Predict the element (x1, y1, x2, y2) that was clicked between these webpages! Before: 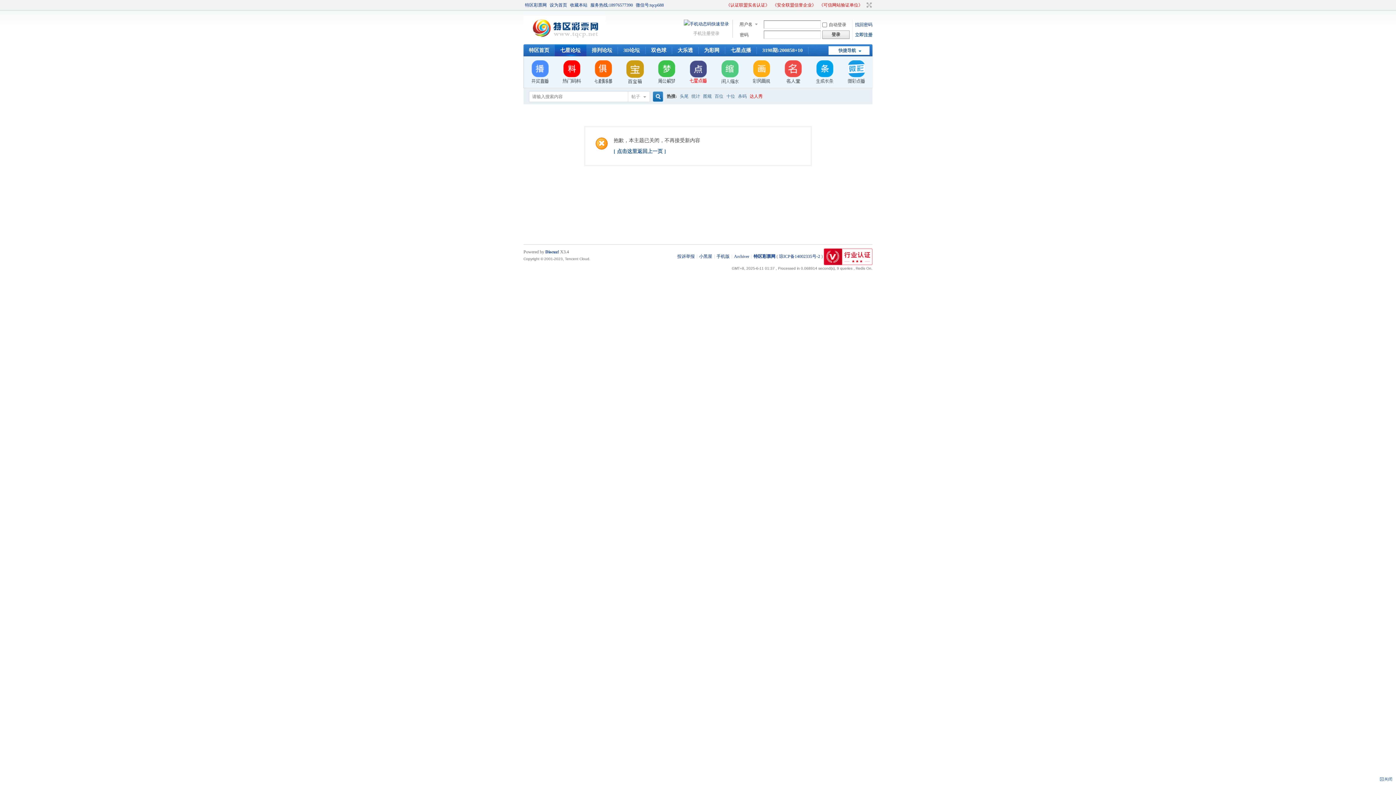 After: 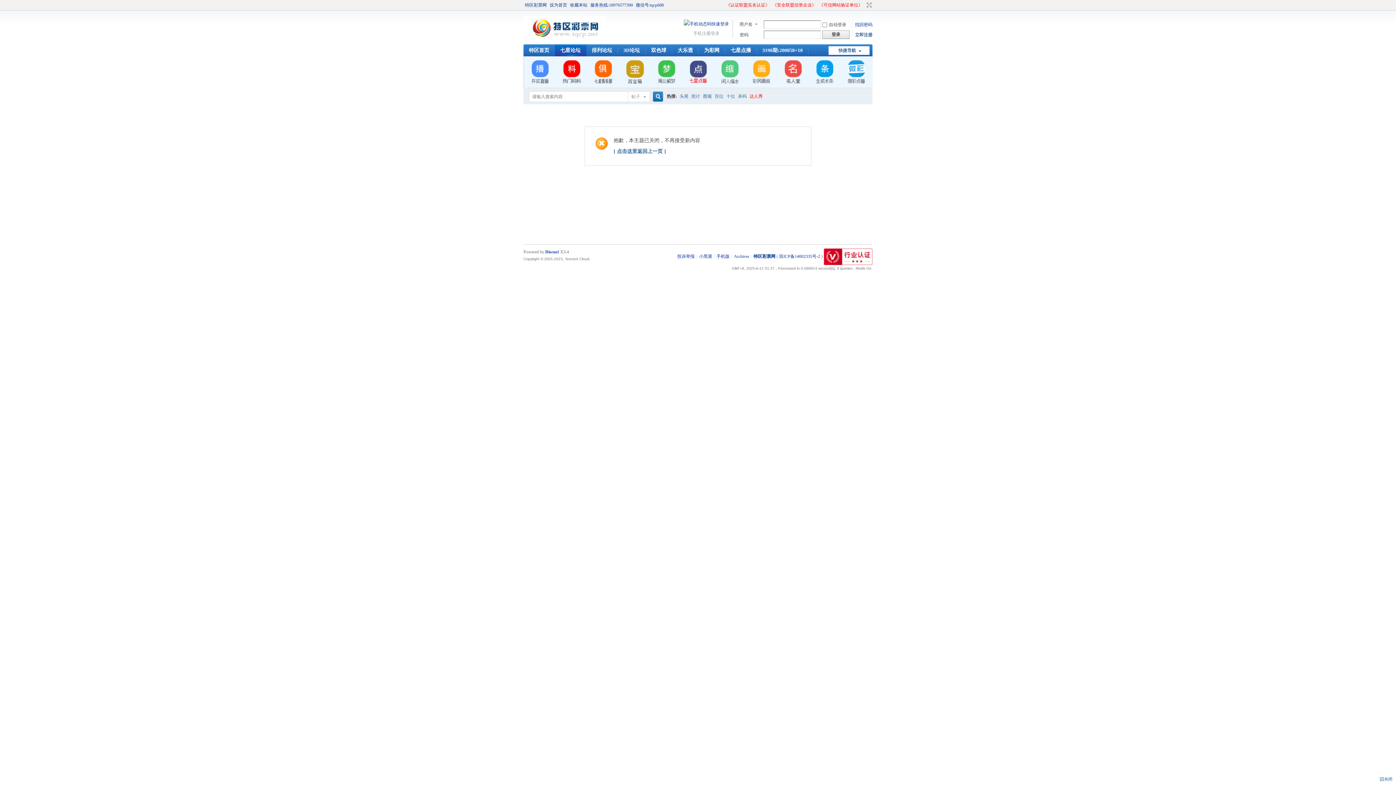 Action: bbox: (720, 80, 739, 85) label: 
    